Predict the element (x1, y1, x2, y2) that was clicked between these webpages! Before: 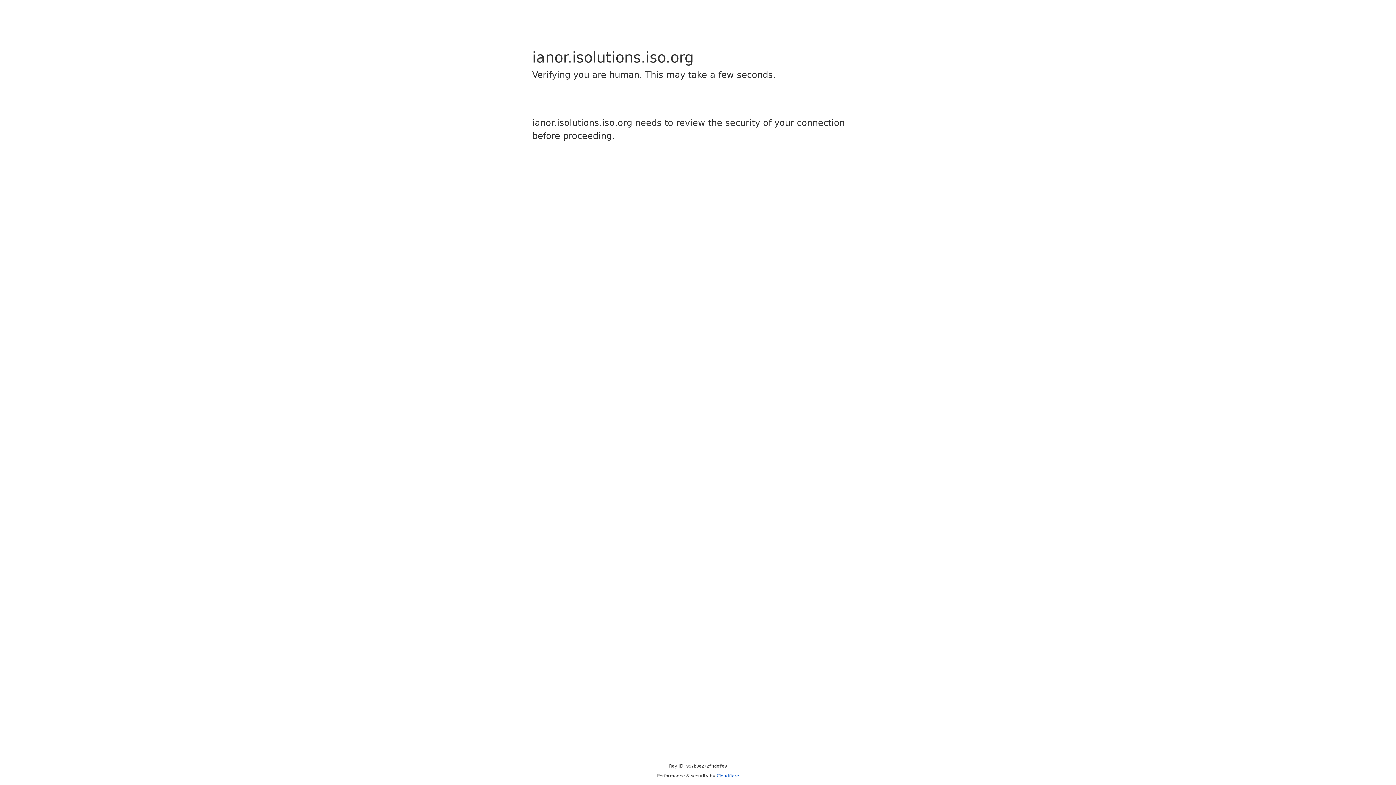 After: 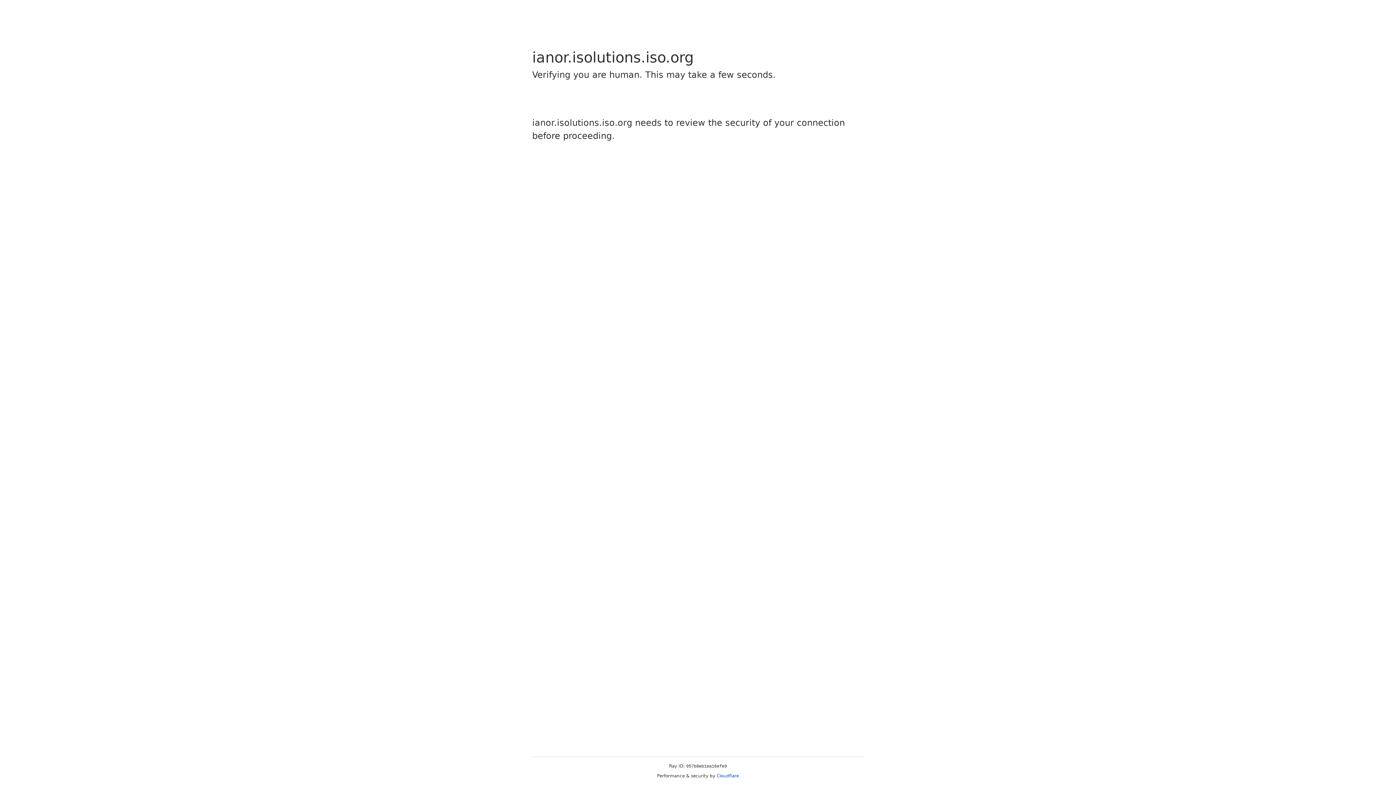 Action: label: Cloudflare bbox: (716, 773, 739, 778)